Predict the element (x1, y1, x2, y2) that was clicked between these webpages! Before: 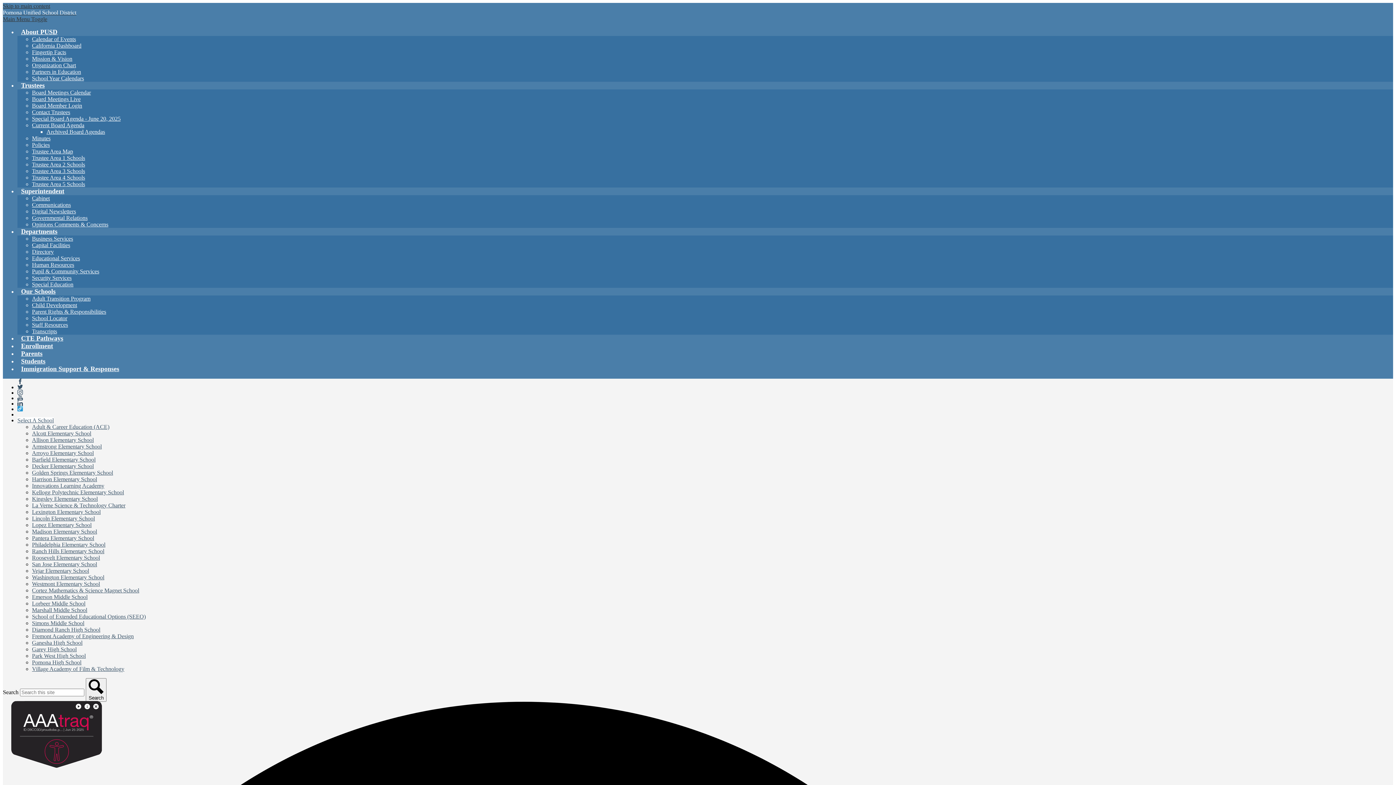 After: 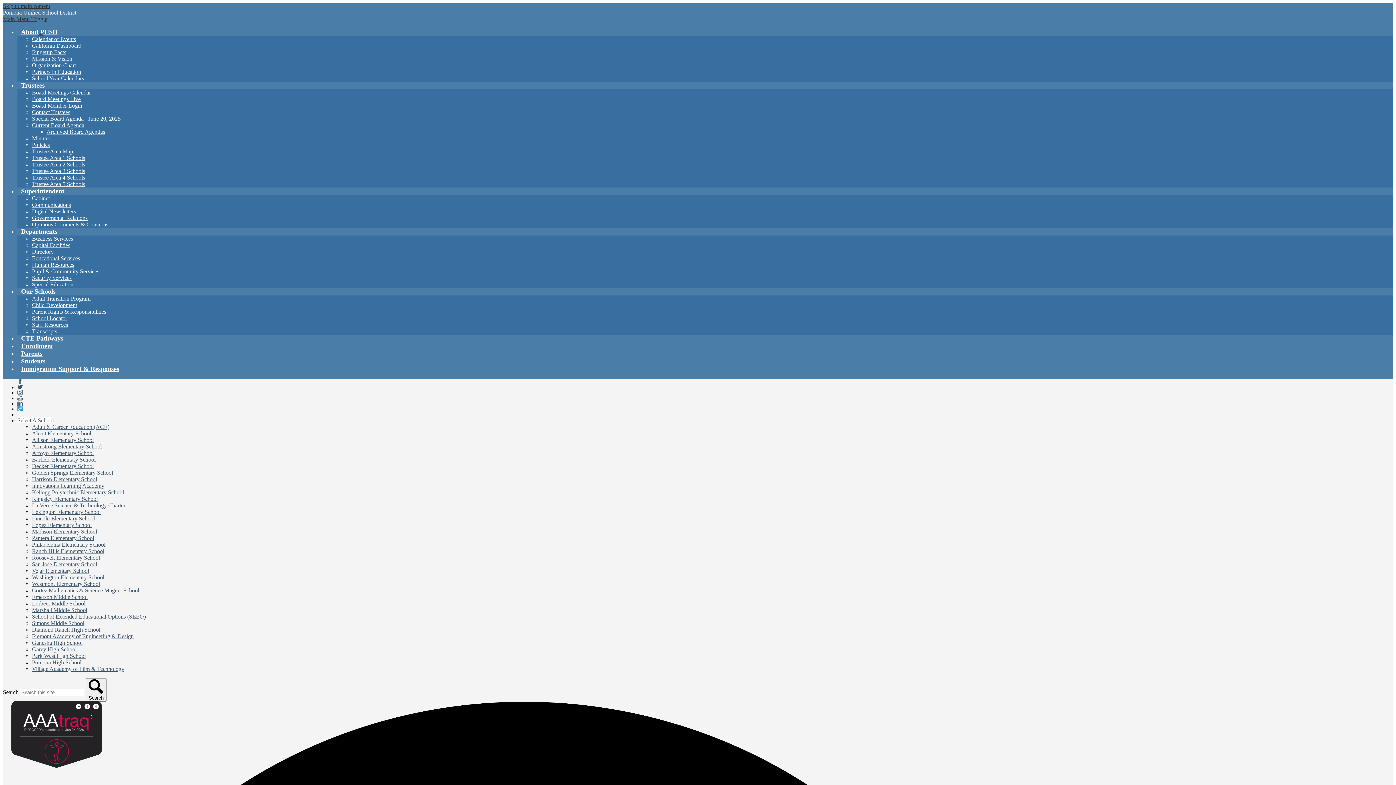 Action: label: About PUSD bbox: (17, 28, 61, 35)